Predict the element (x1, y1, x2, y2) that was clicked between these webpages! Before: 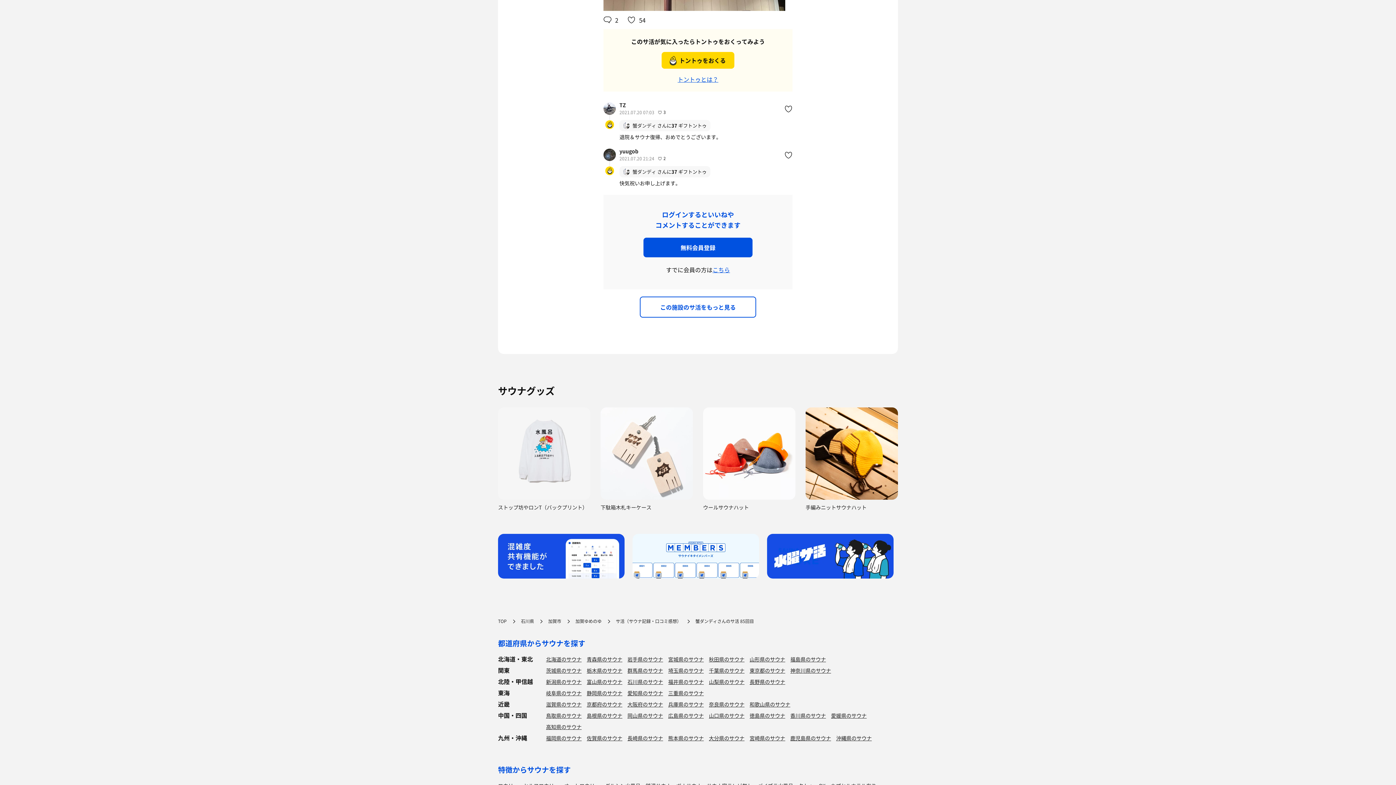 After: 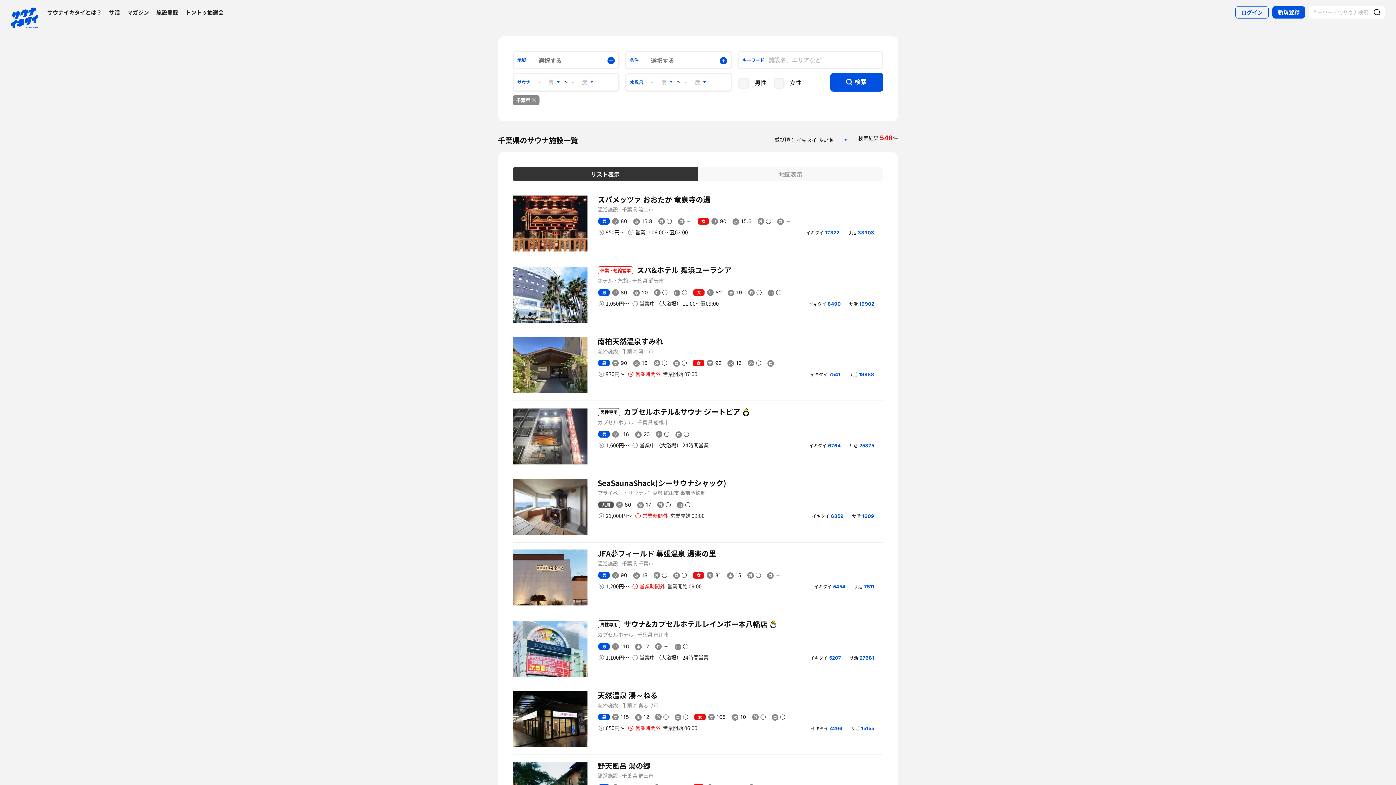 Action: bbox: (709, 667, 744, 674) label: 千葉県のサウナ